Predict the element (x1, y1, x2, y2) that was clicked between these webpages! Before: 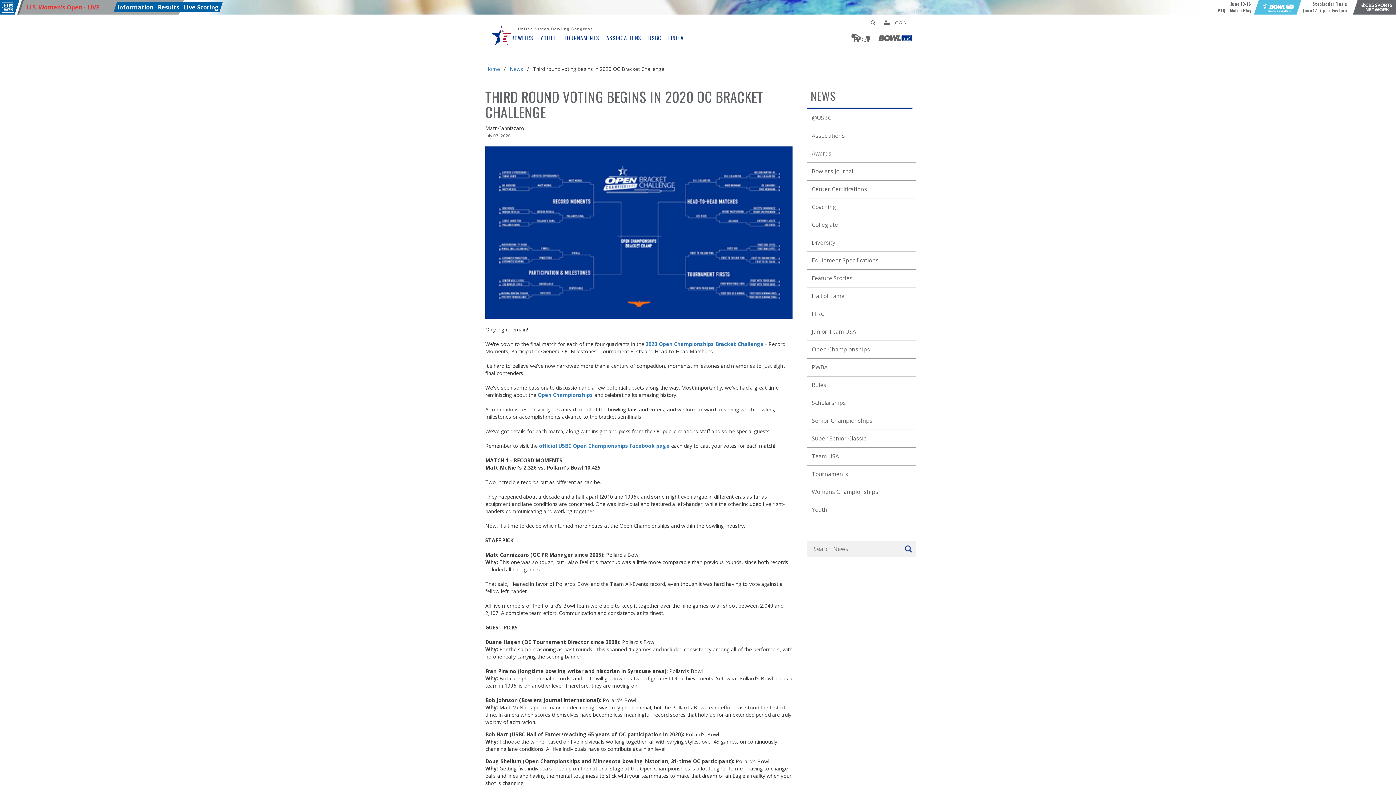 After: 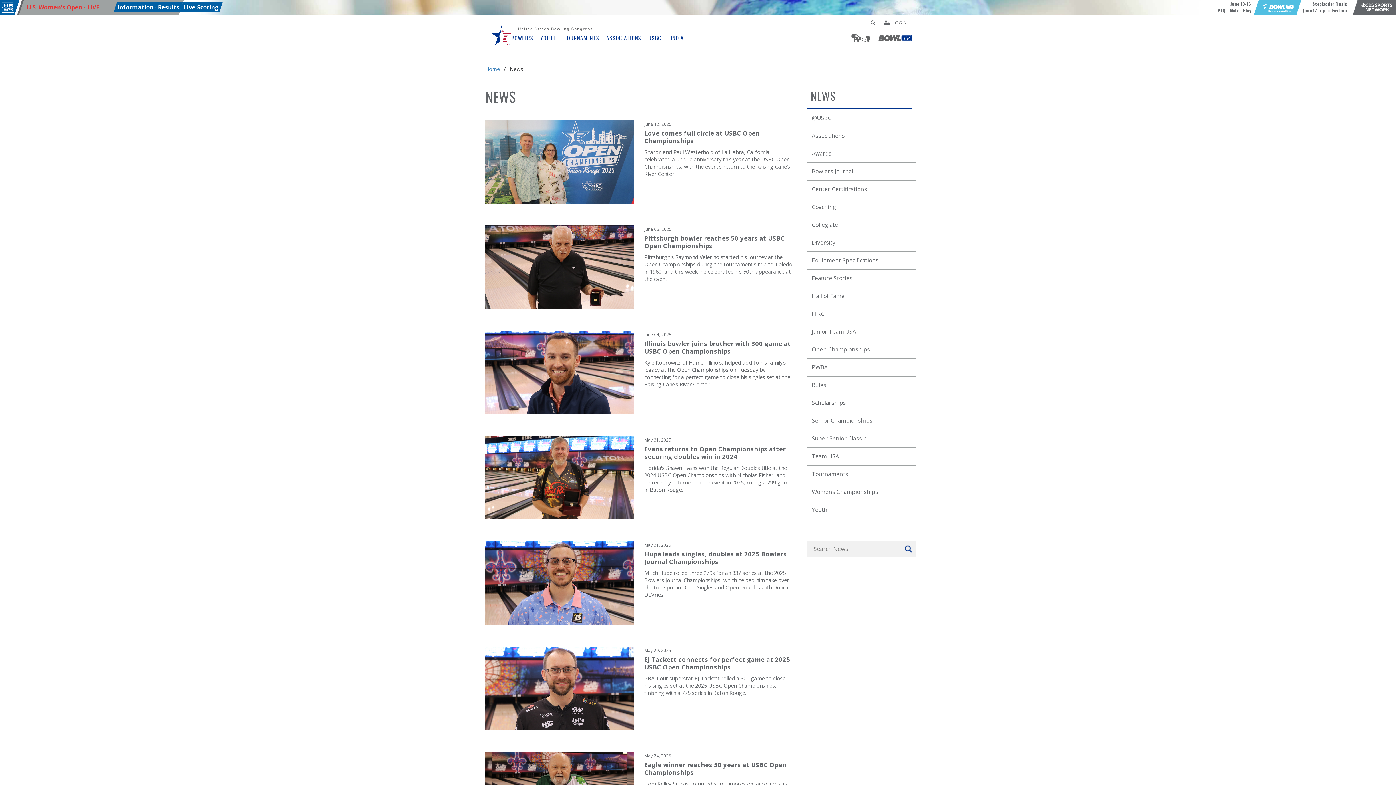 Action: label: Open Championships
 bbox: (812, 345, 870, 353)